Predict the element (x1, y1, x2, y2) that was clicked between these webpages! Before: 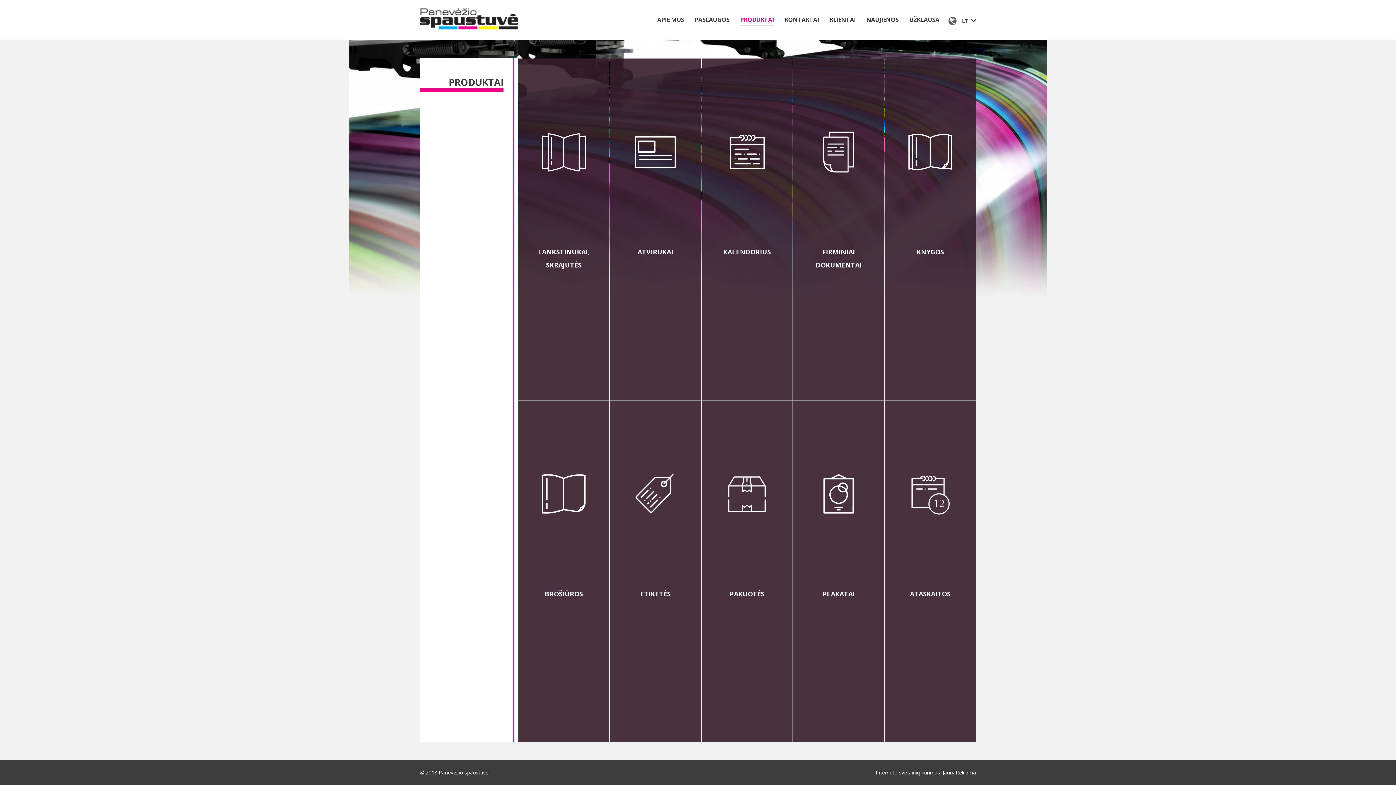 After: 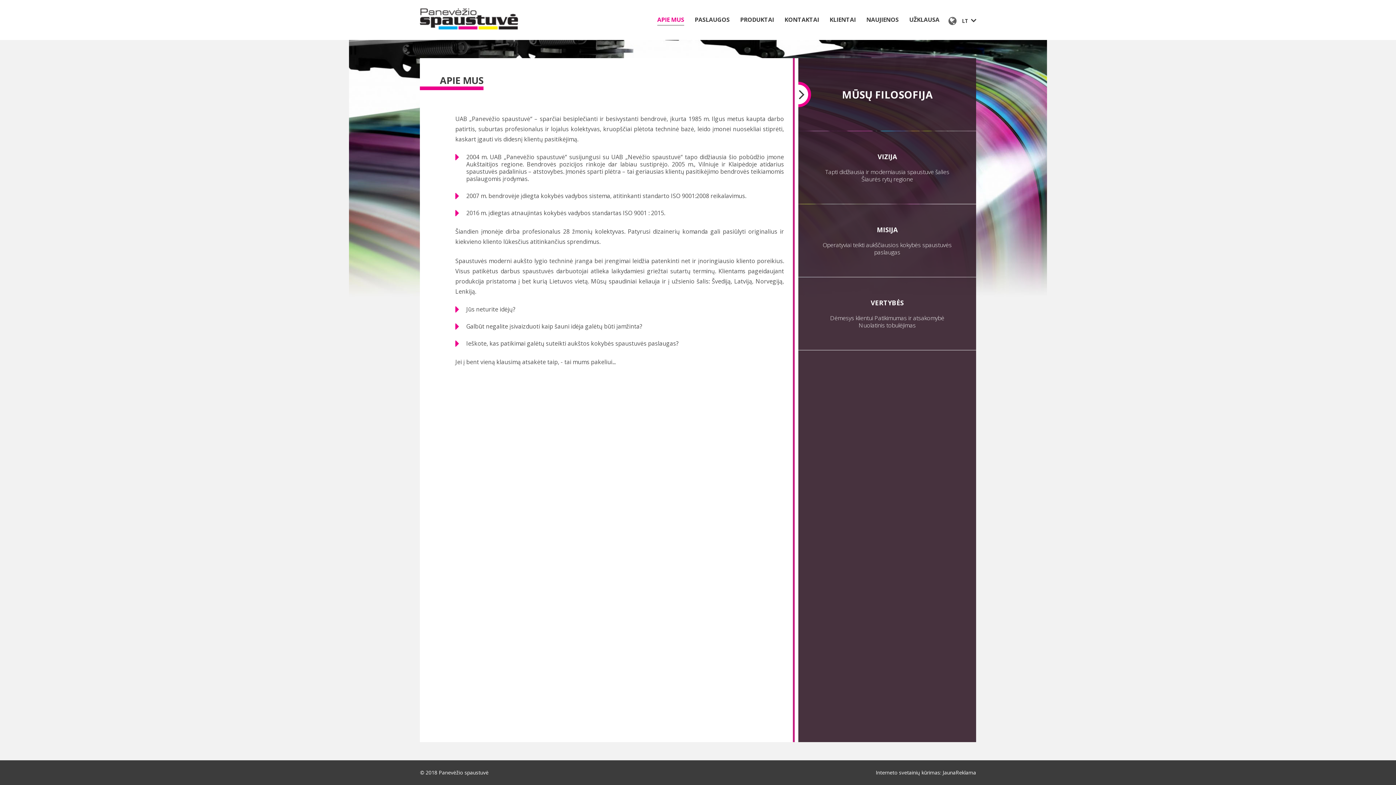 Action: bbox: (657, 8, 684, 25) label: APIE MUS